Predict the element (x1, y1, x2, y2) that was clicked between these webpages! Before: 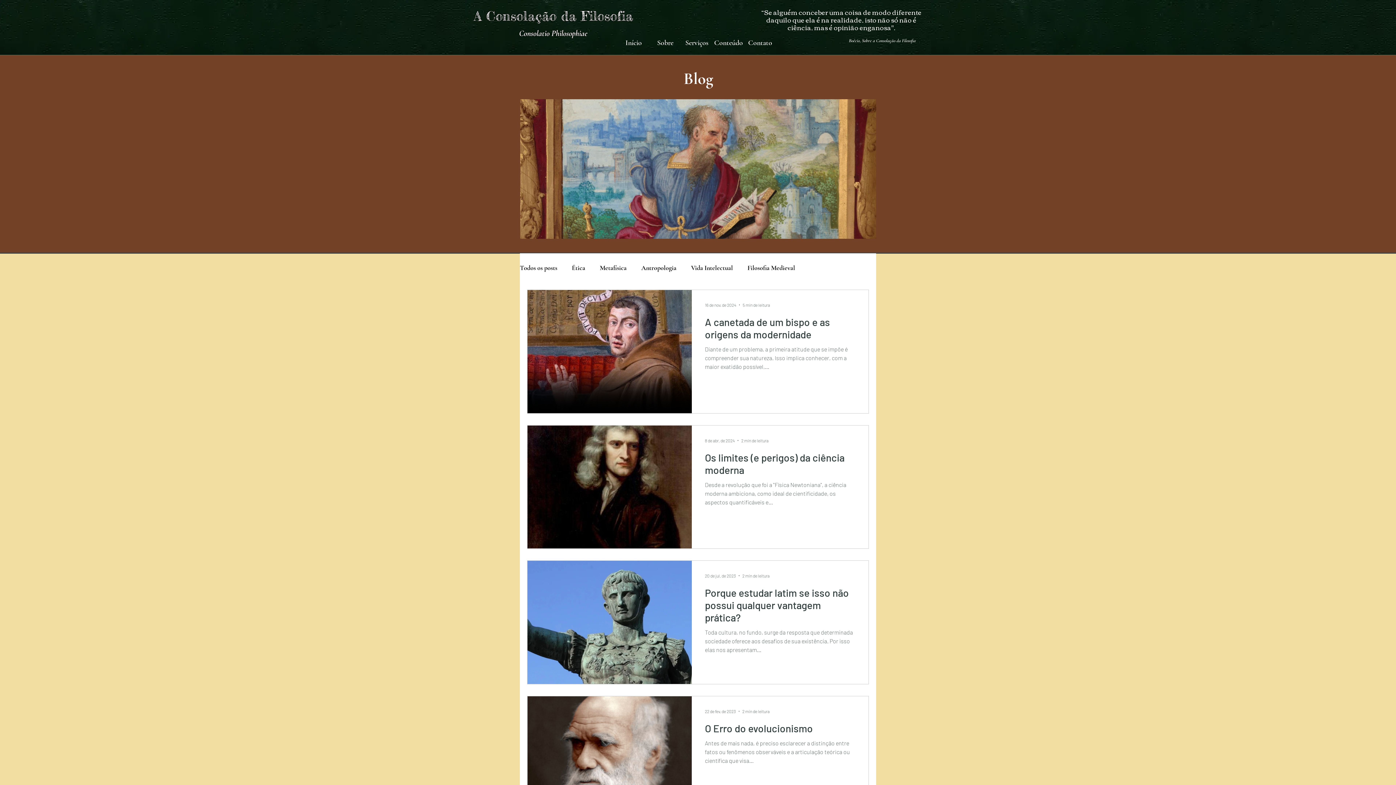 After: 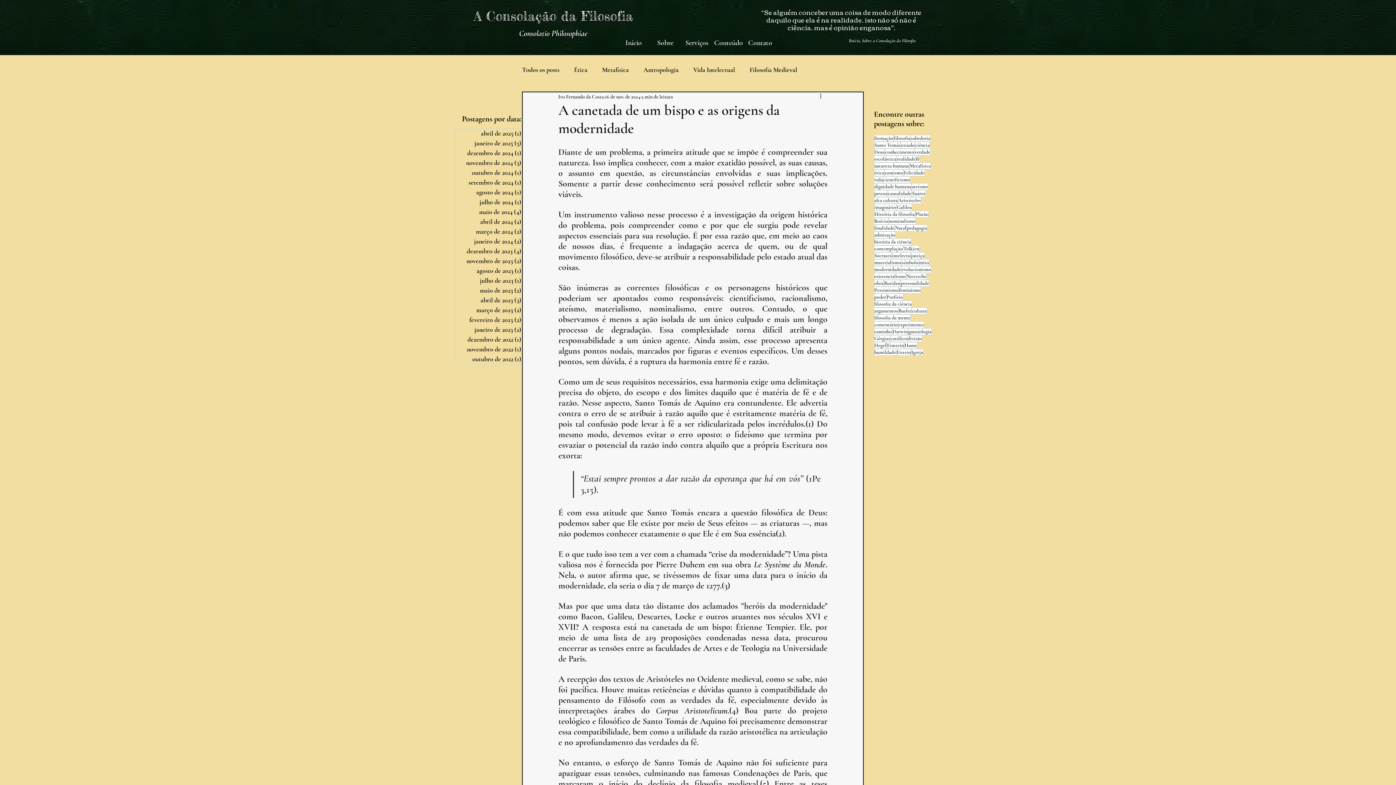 Action: bbox: (705, 315, 855, 345) label: A canetada de um bispo e as origens da modernidade